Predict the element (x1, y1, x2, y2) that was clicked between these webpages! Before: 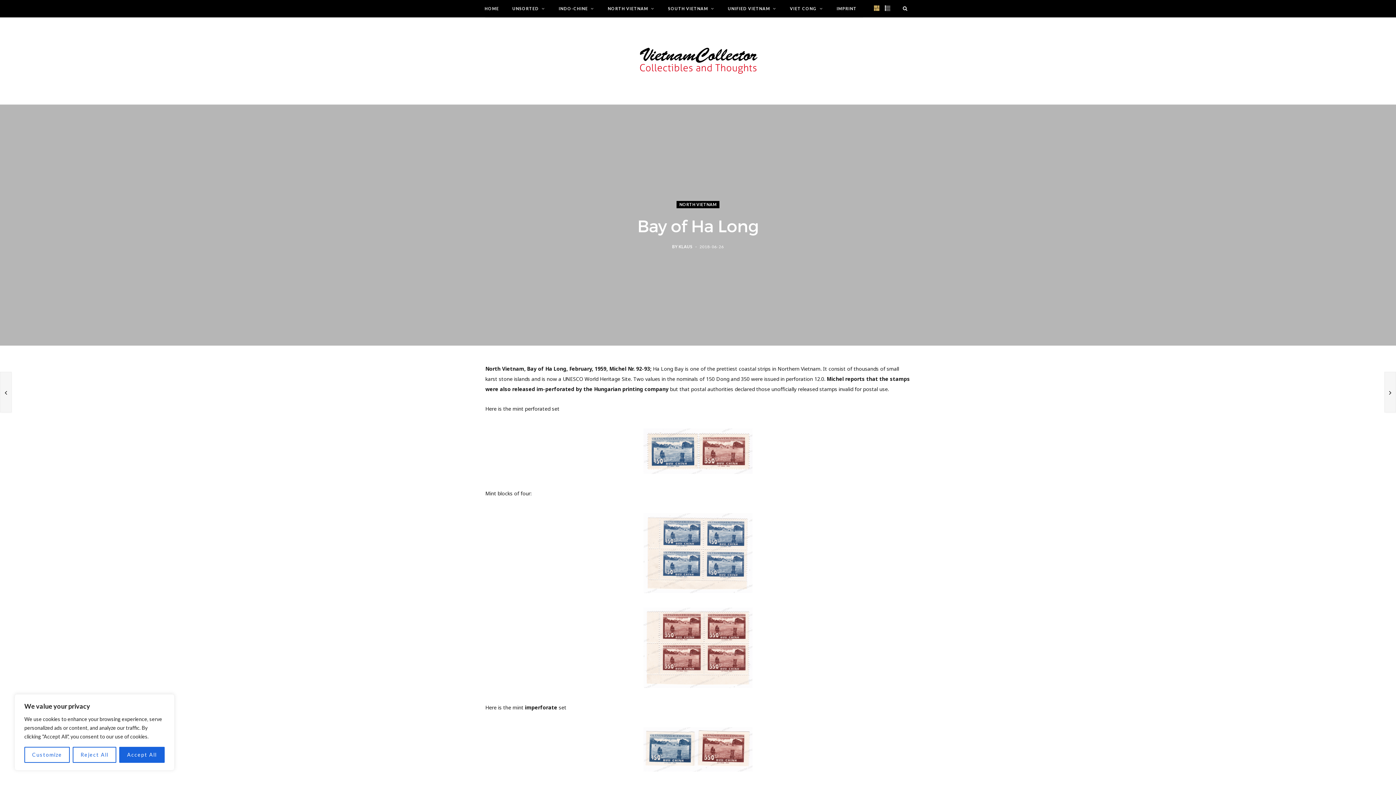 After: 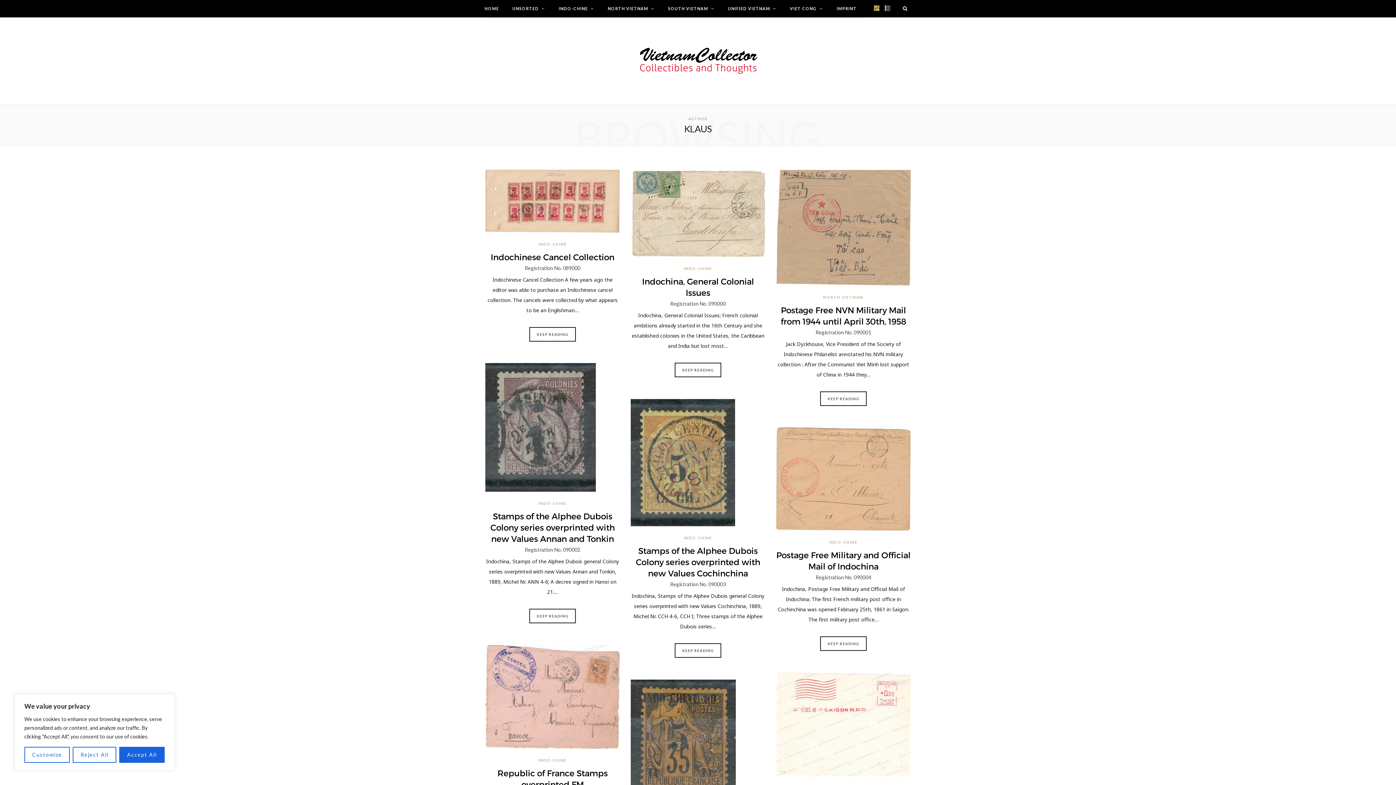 Action: label: KLAUS bbox: (678, 244, 692, 248)